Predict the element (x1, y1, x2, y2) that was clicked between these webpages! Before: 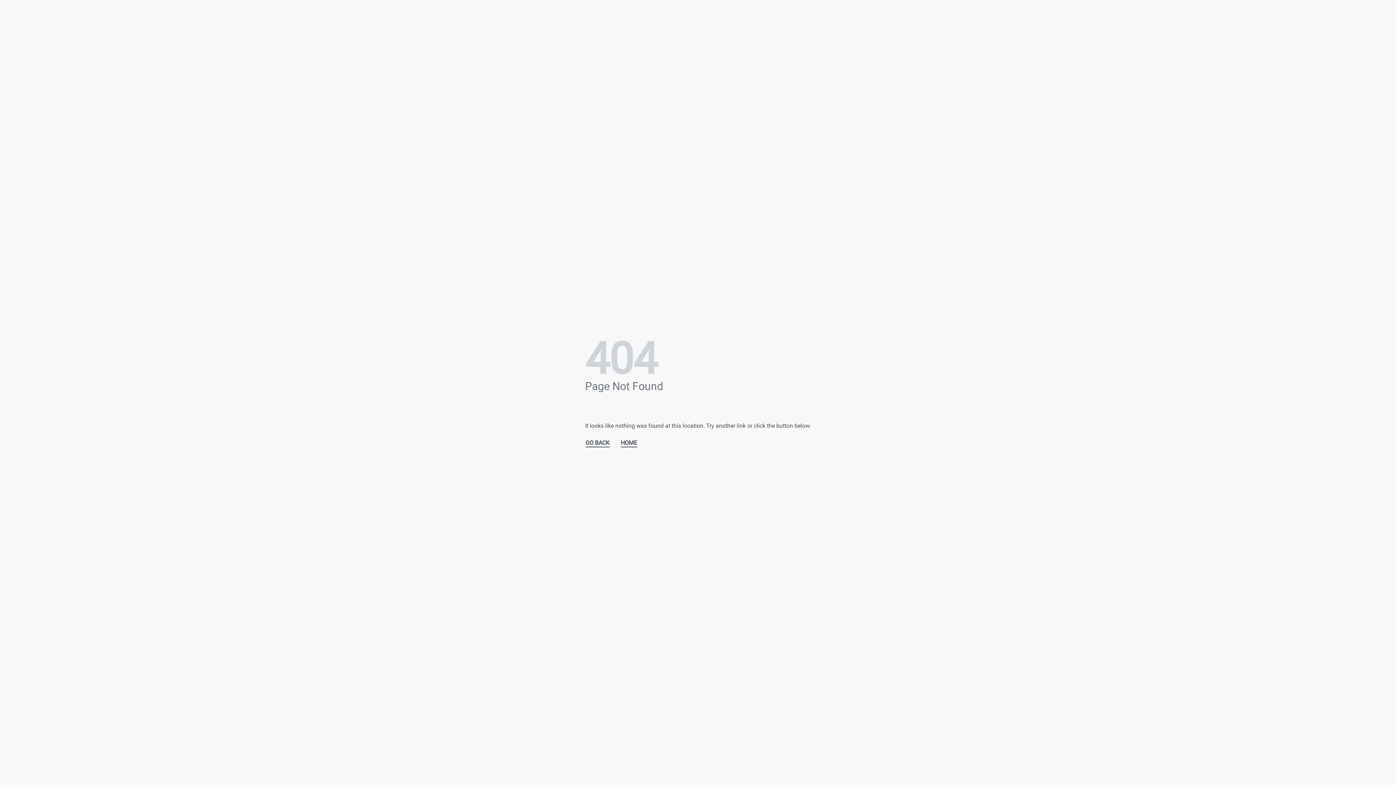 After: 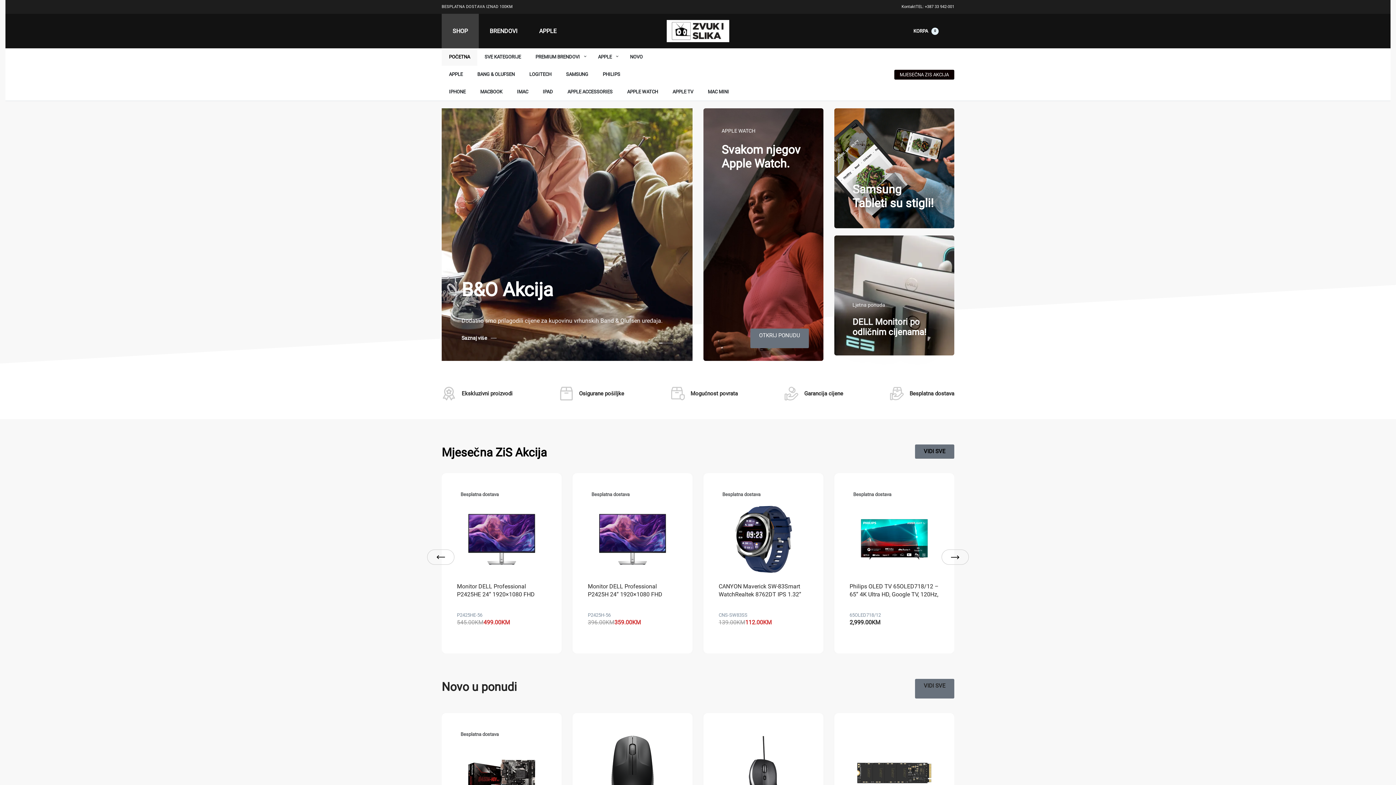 Action: bbox: (620, 438, 637, 448) label: HOME